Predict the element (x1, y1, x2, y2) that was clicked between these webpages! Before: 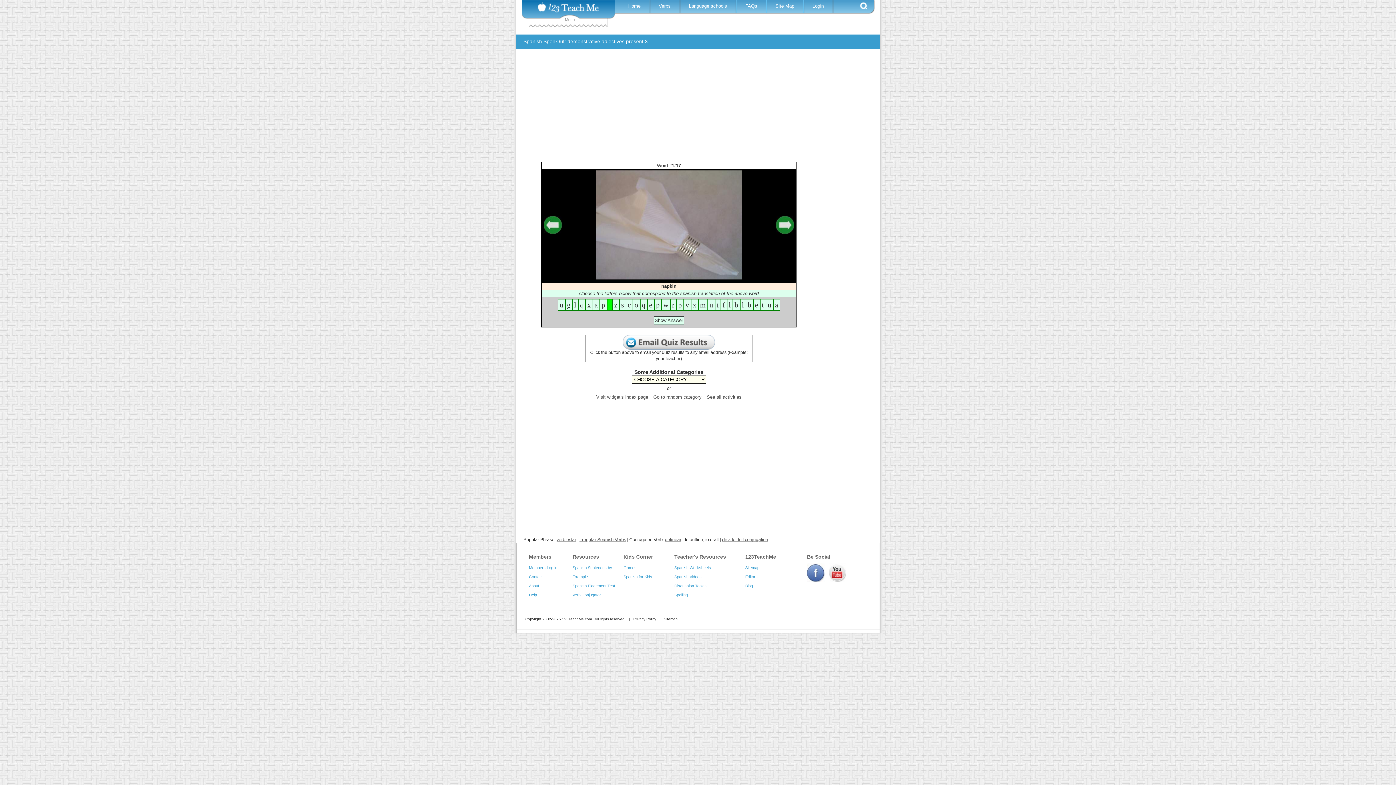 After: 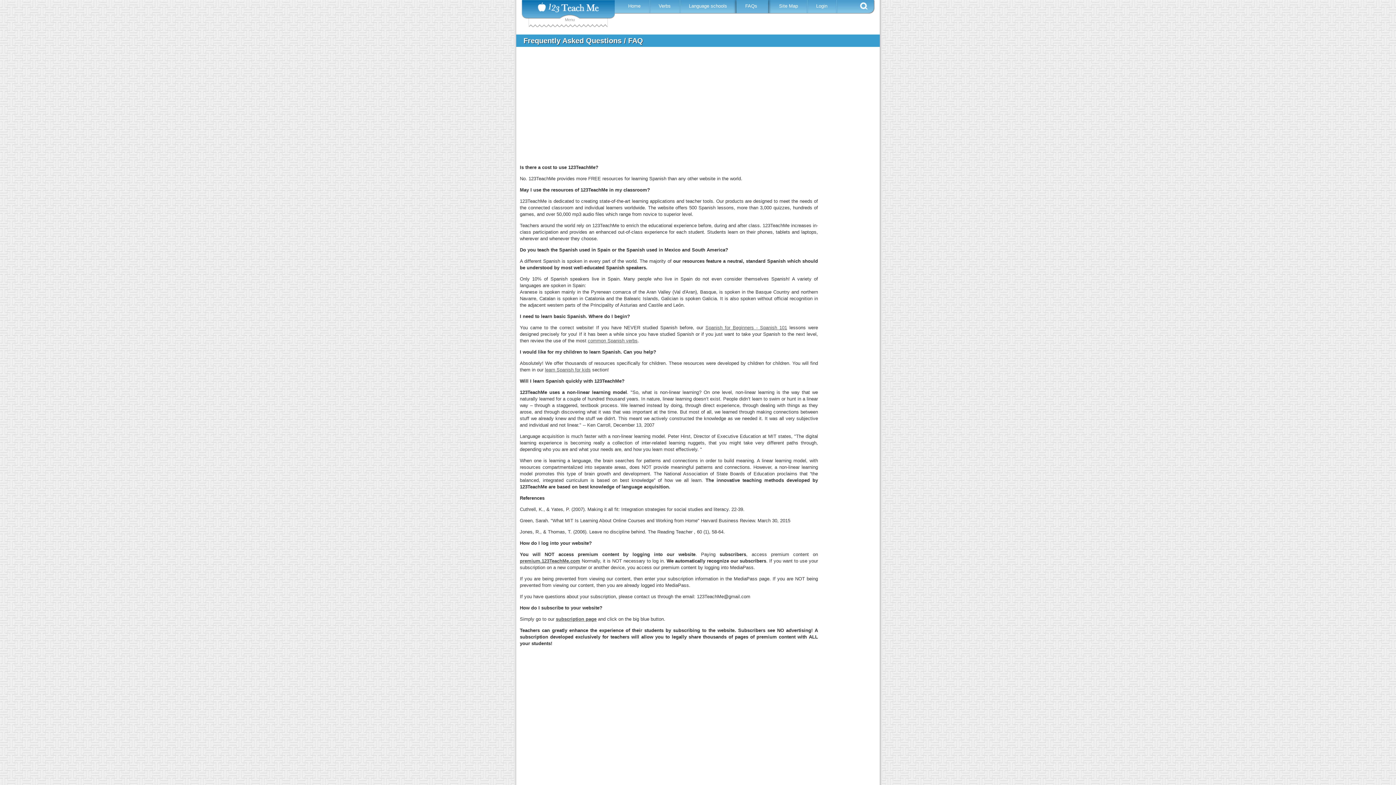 Action: bbox: (737, 3, 767, 8) label: FAQs